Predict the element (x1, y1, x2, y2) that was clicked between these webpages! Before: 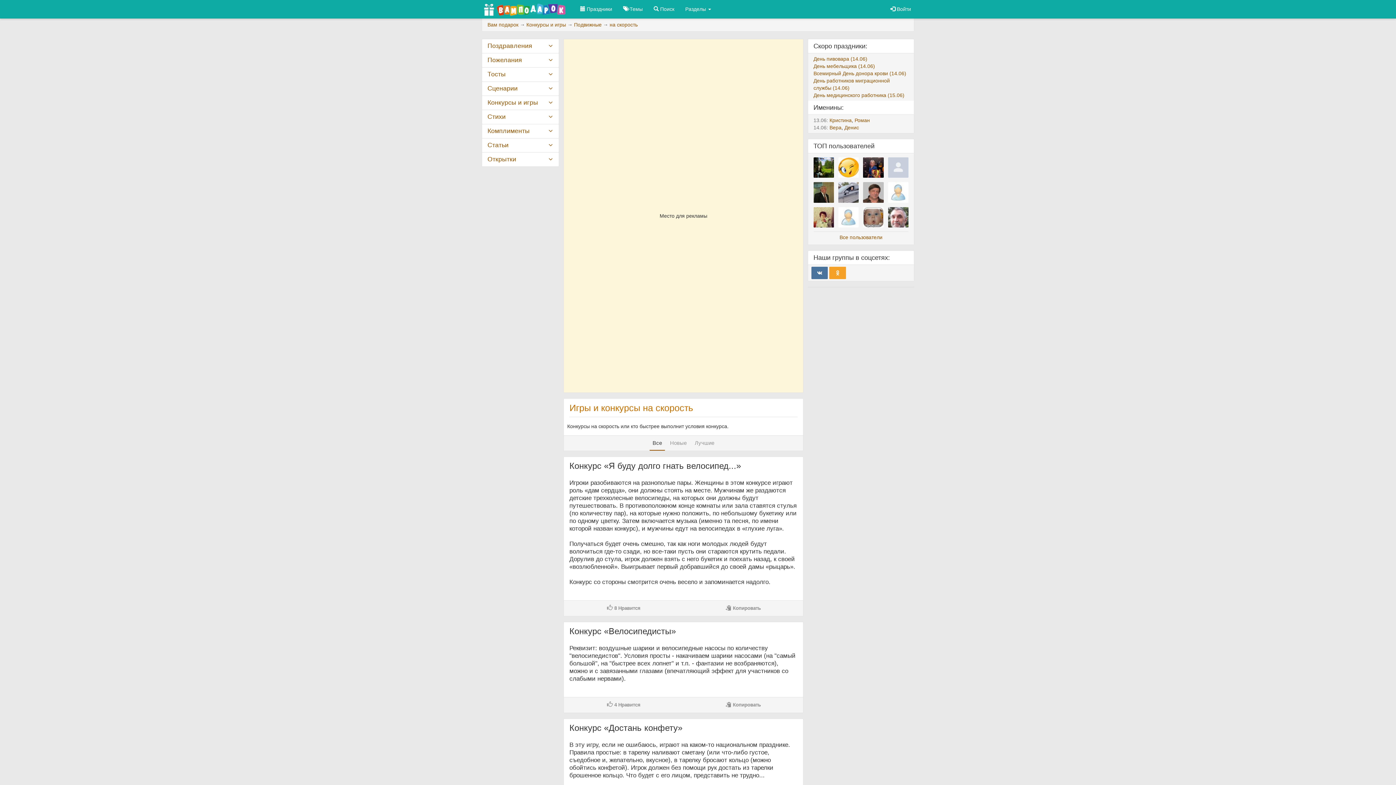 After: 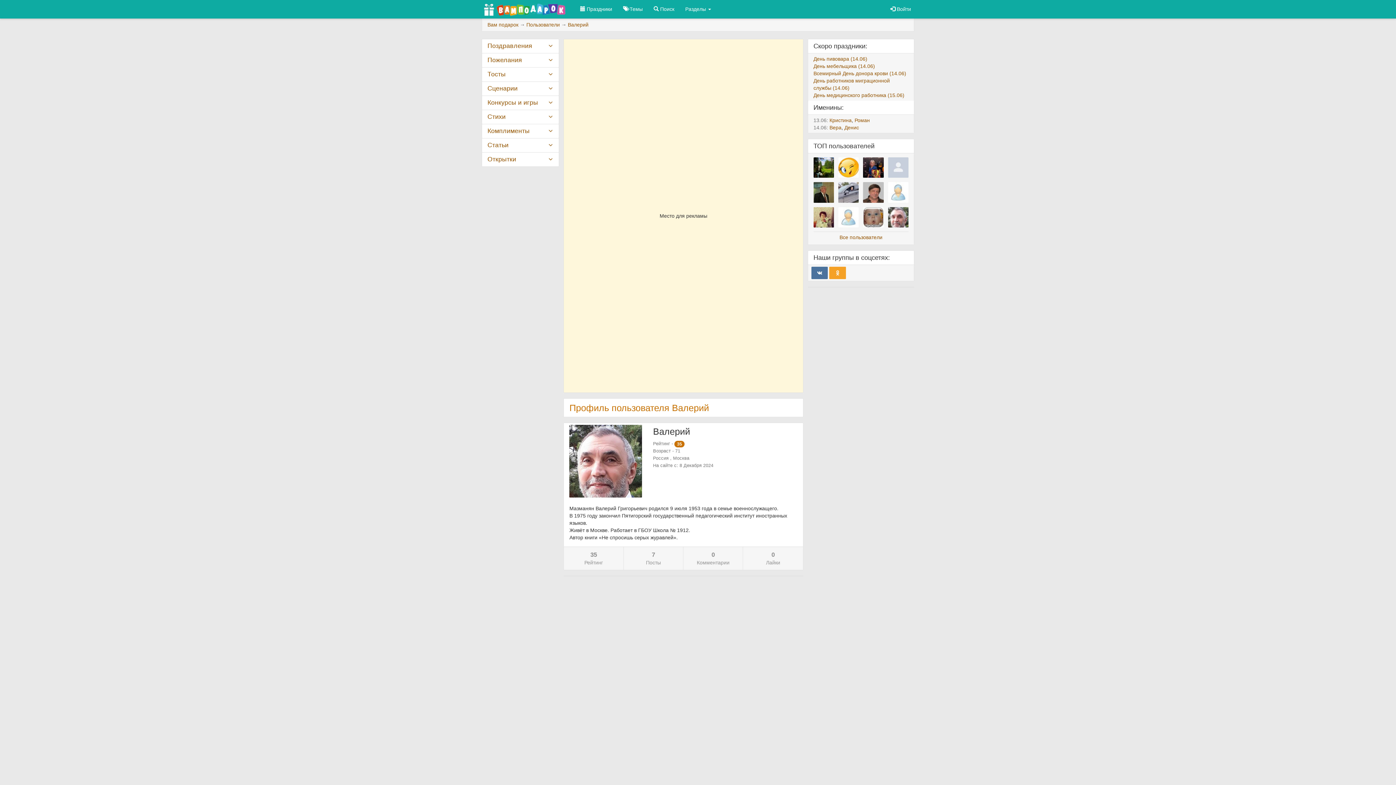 Action: bbox: (888, 207, 908, 227)